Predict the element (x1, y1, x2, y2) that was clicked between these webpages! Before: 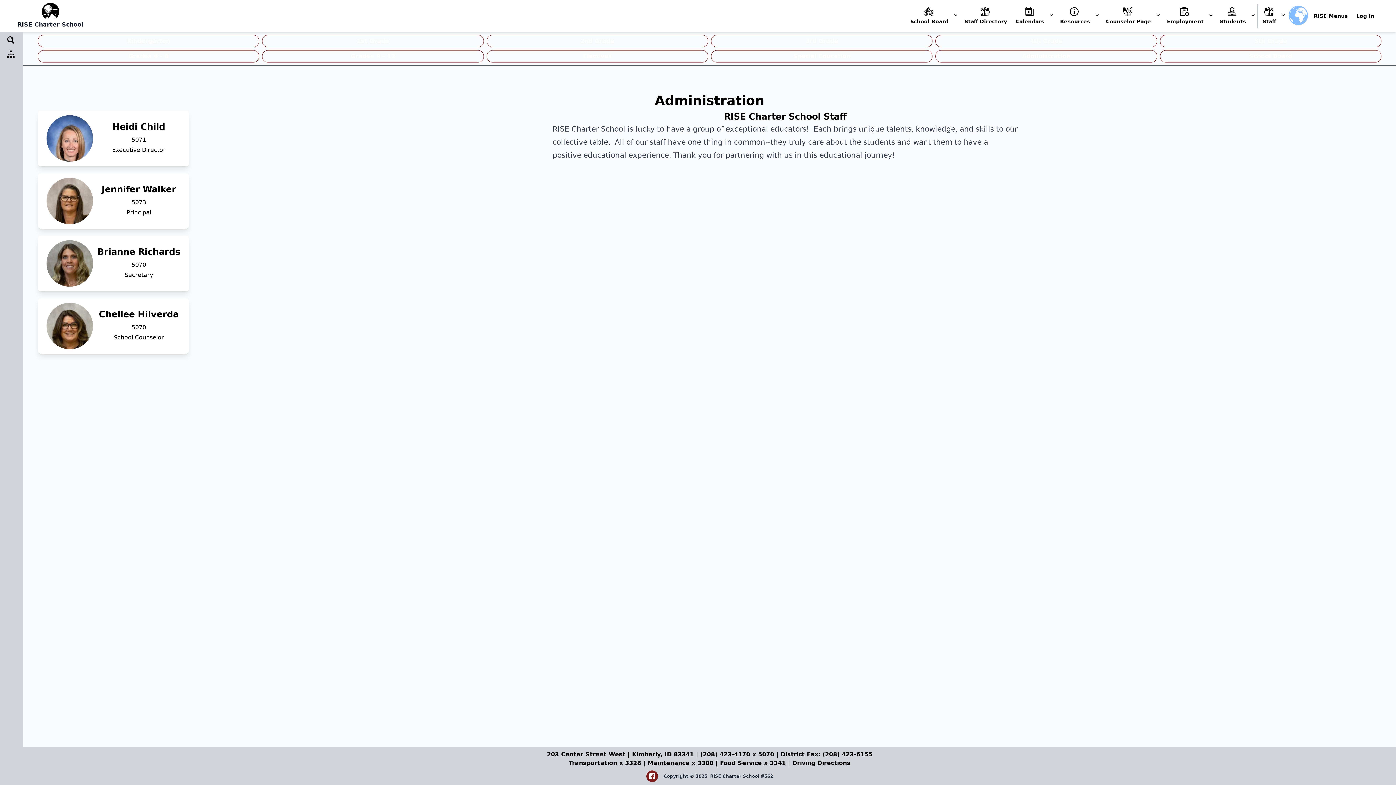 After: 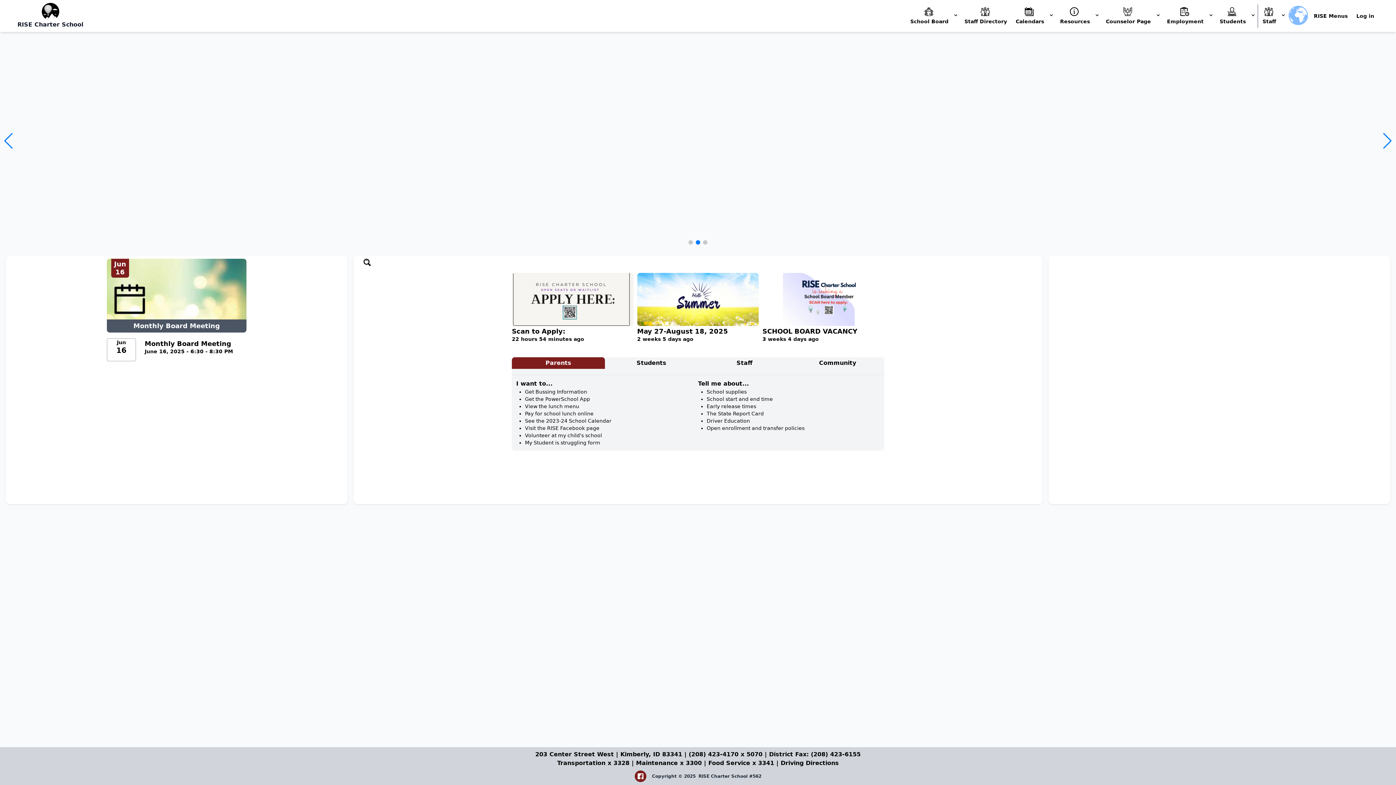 Action: label: RISE Charter School bbox: (17, 2, 83, 28)